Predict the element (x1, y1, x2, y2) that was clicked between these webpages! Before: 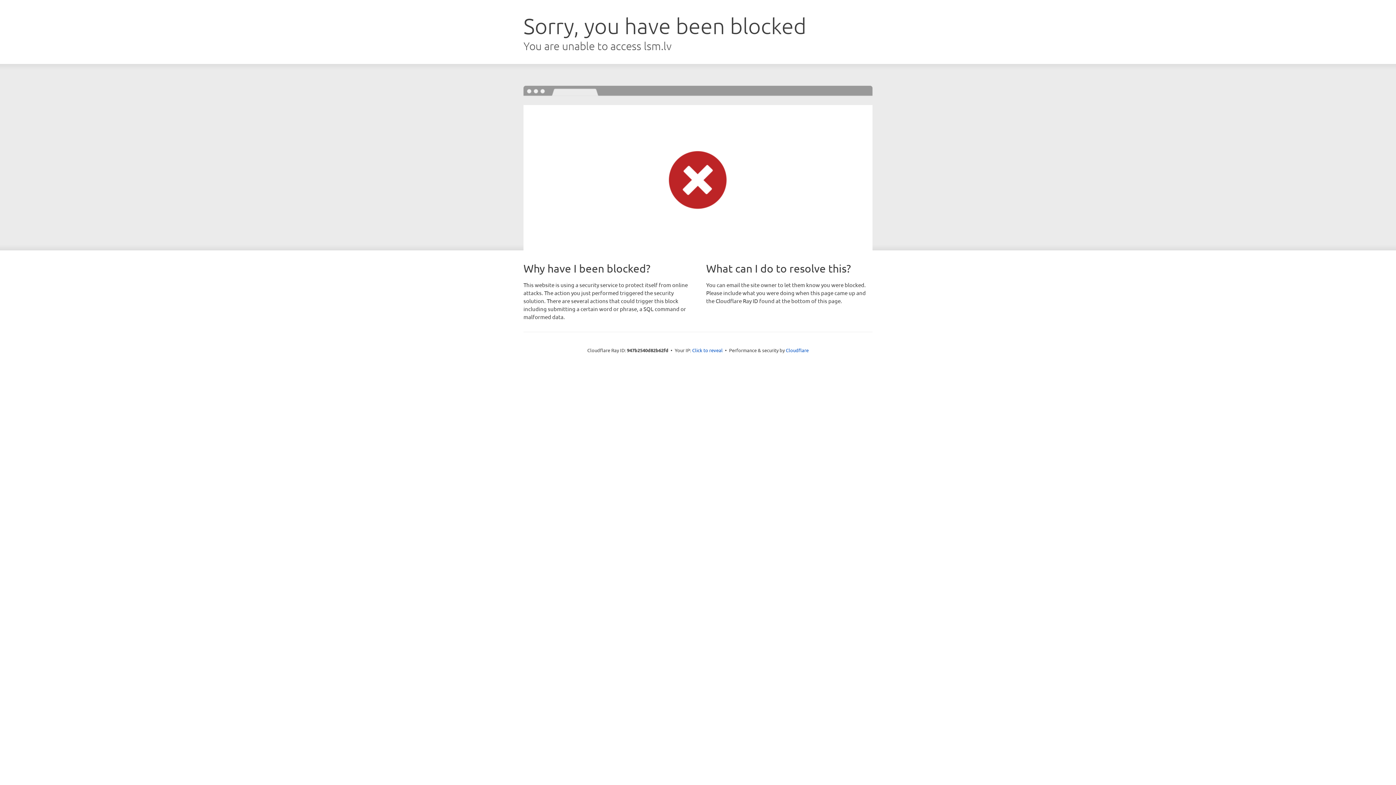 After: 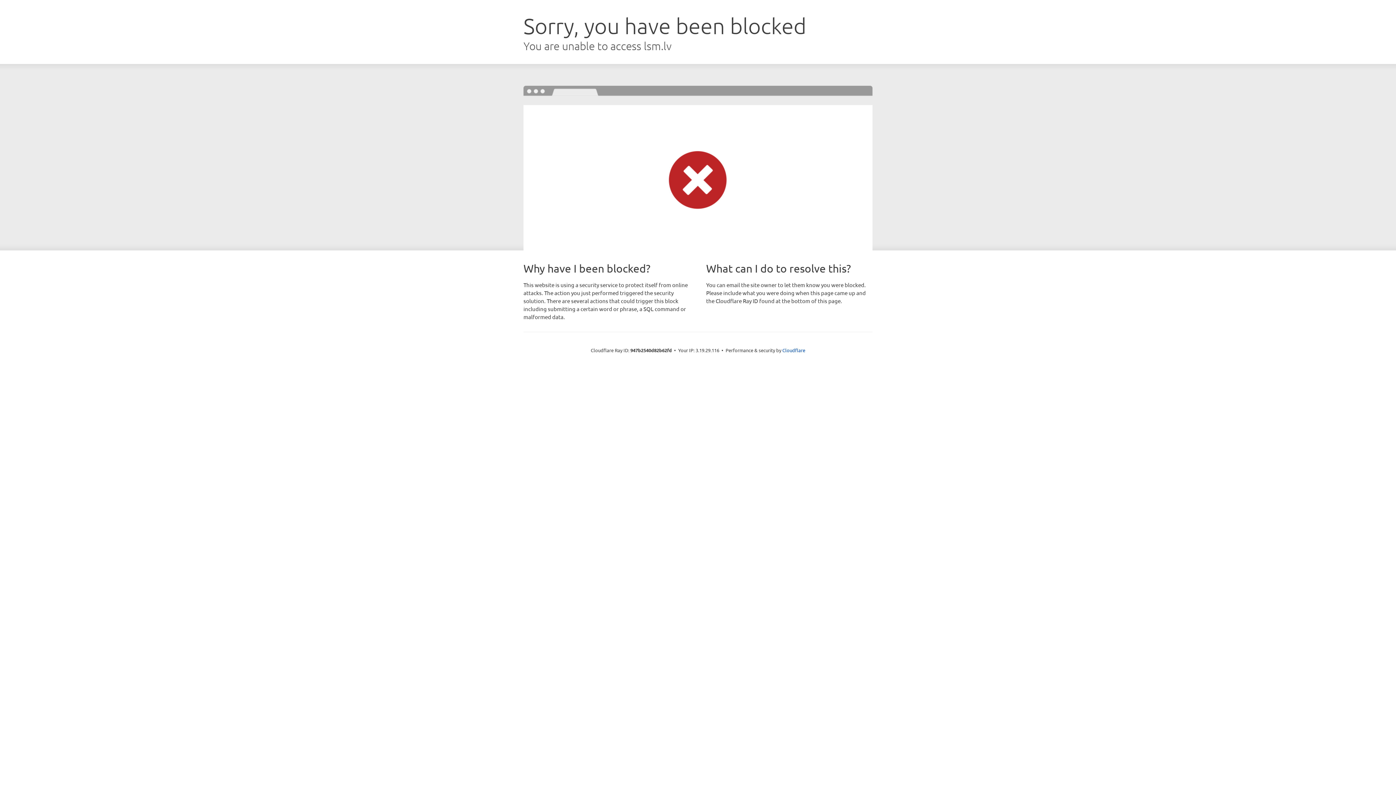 Action: bbox: (692, 346, 722, 353) label: Click to reveal